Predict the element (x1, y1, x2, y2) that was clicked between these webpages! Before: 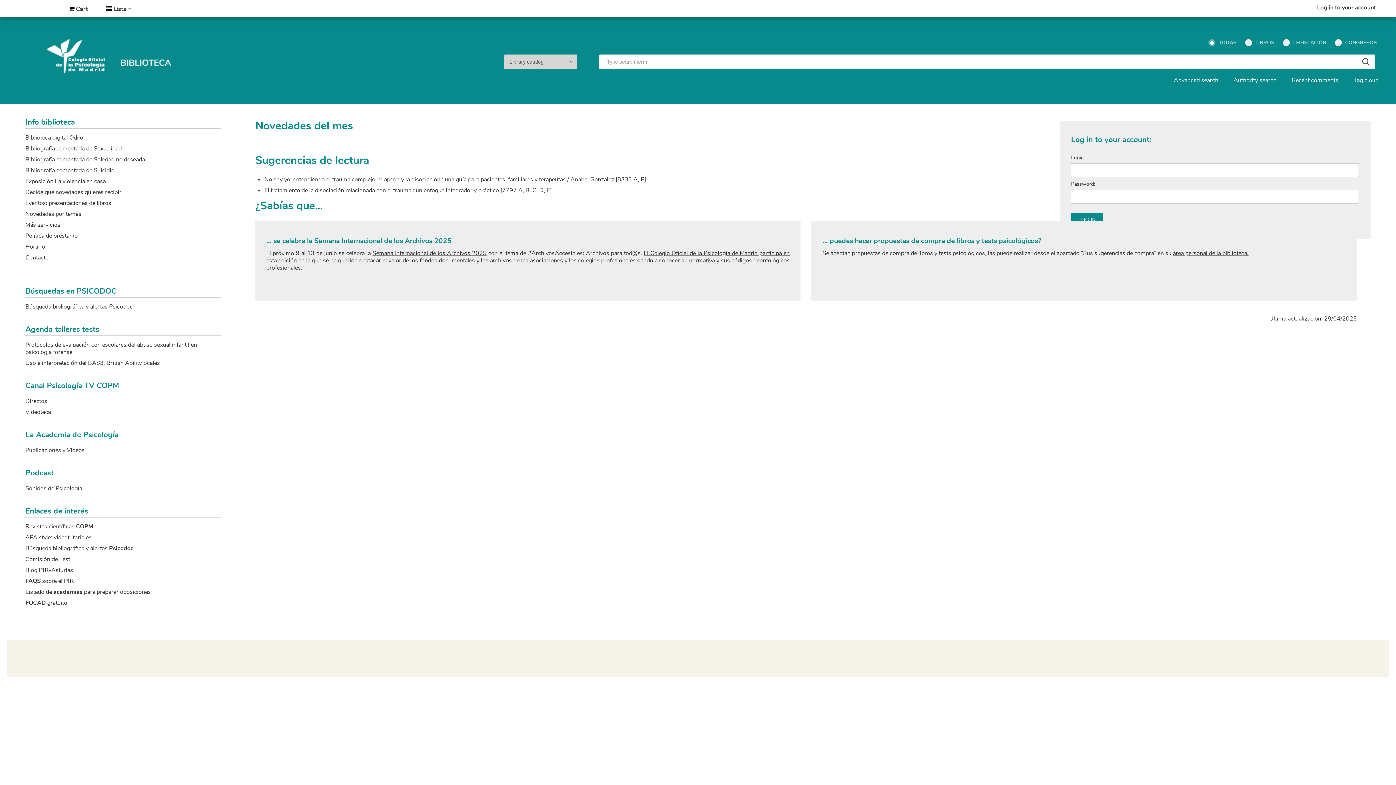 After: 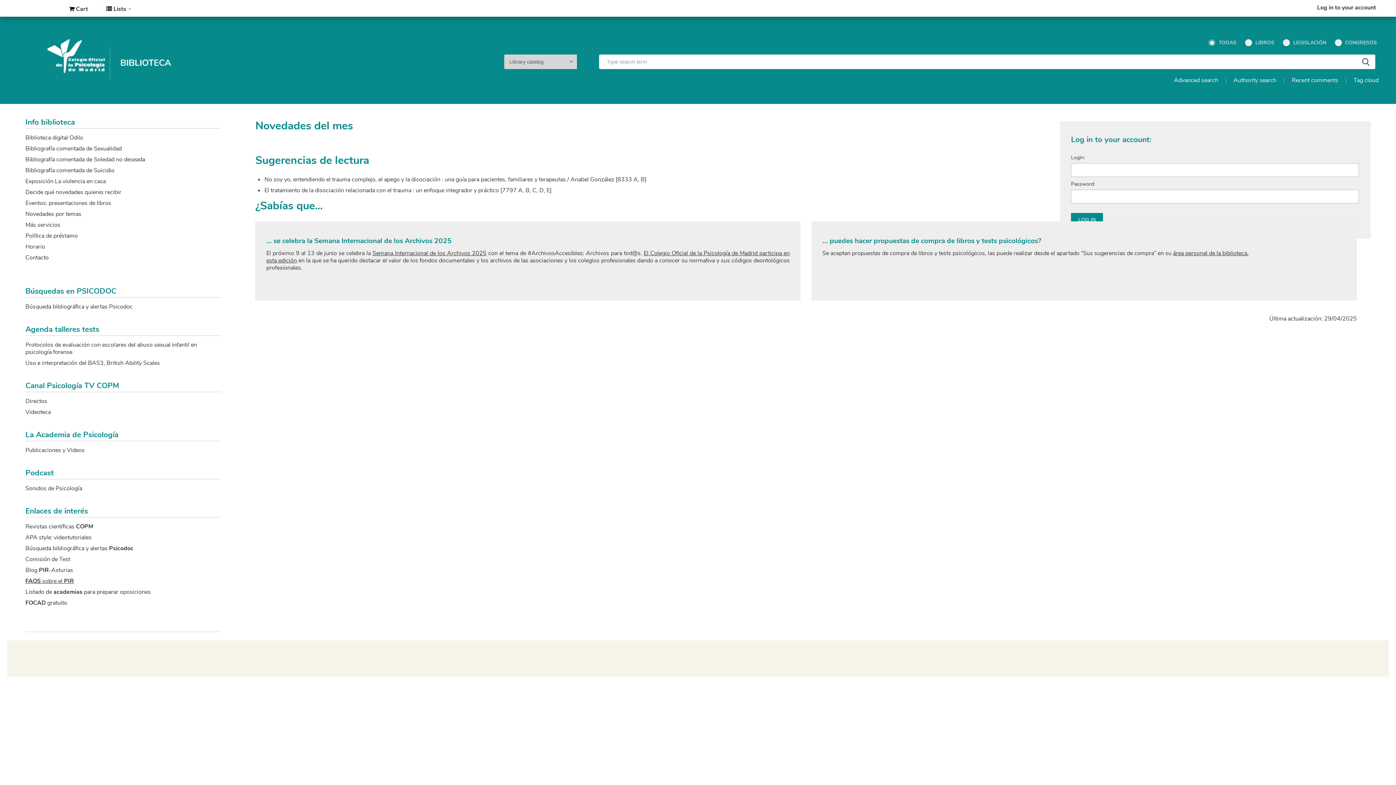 Action: label: FAQS sobre el PIR bbox: (25, 577, 73, 585)